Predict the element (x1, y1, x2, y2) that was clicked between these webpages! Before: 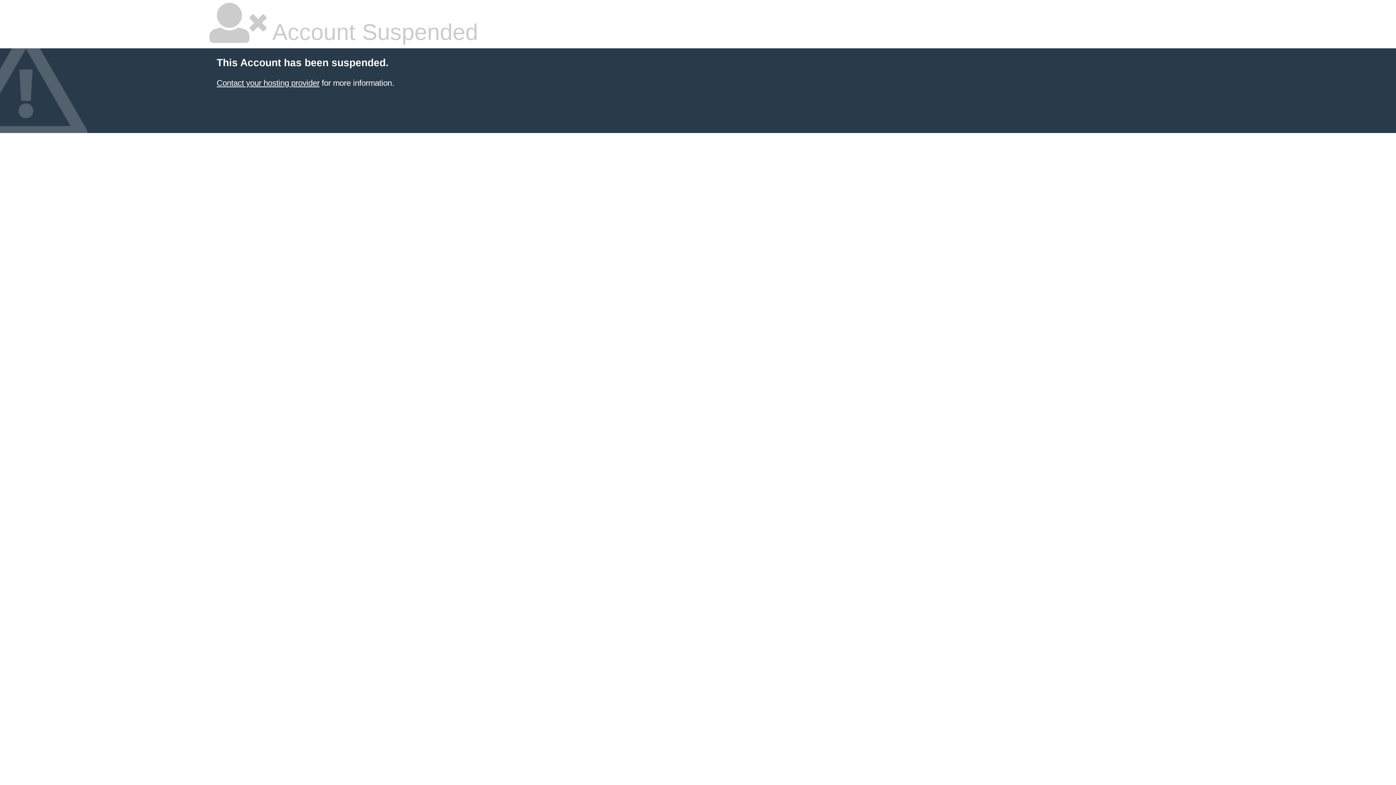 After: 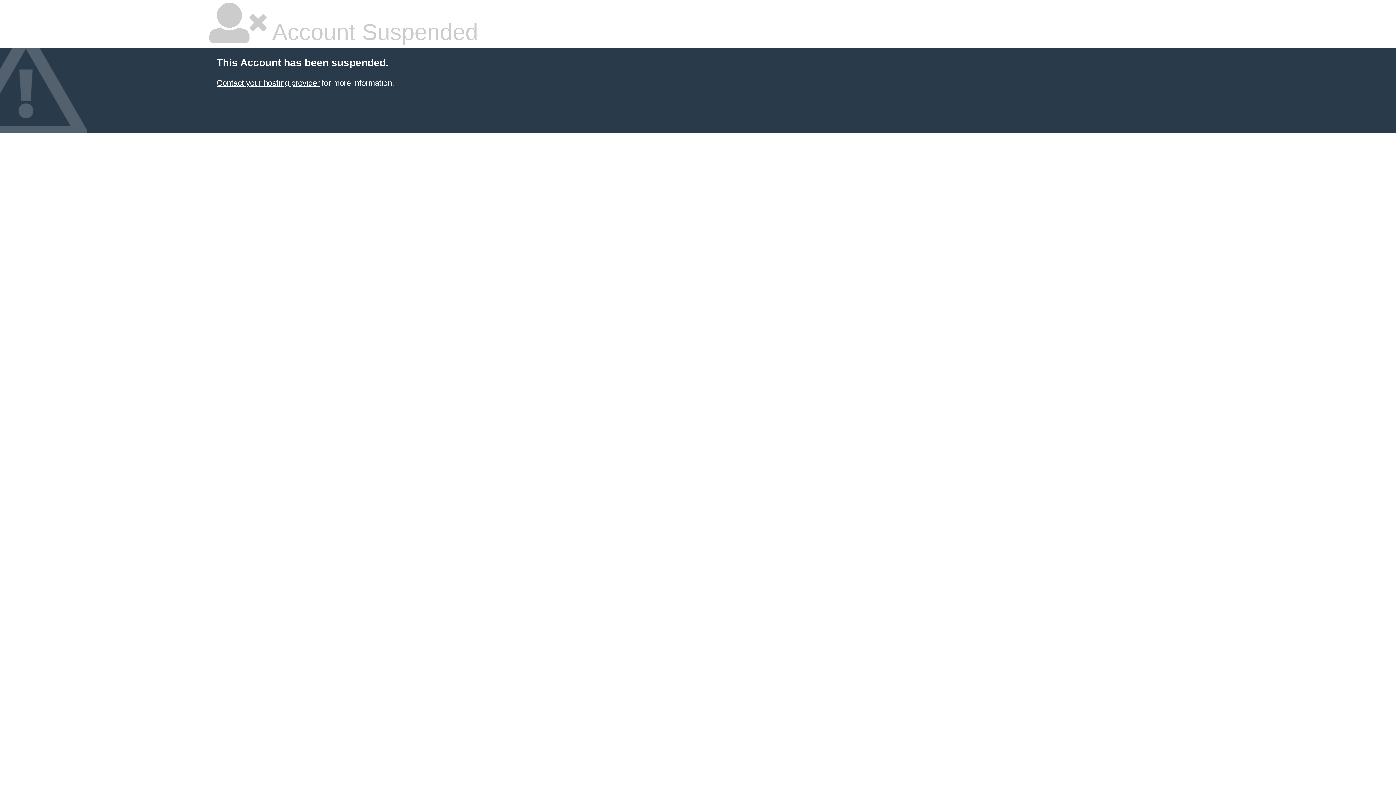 Action: bbox: (216, 78, 319, 87) label: Contact your hosting provider